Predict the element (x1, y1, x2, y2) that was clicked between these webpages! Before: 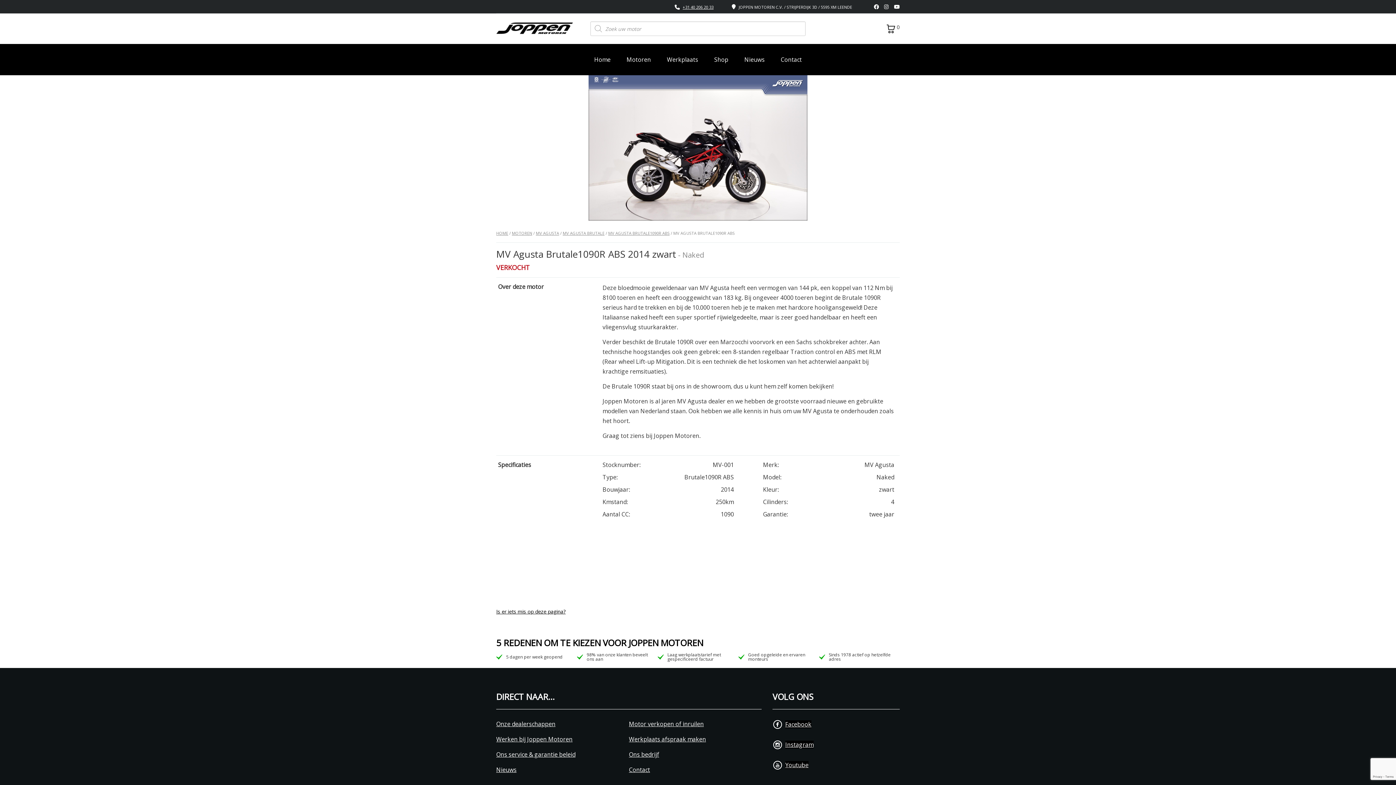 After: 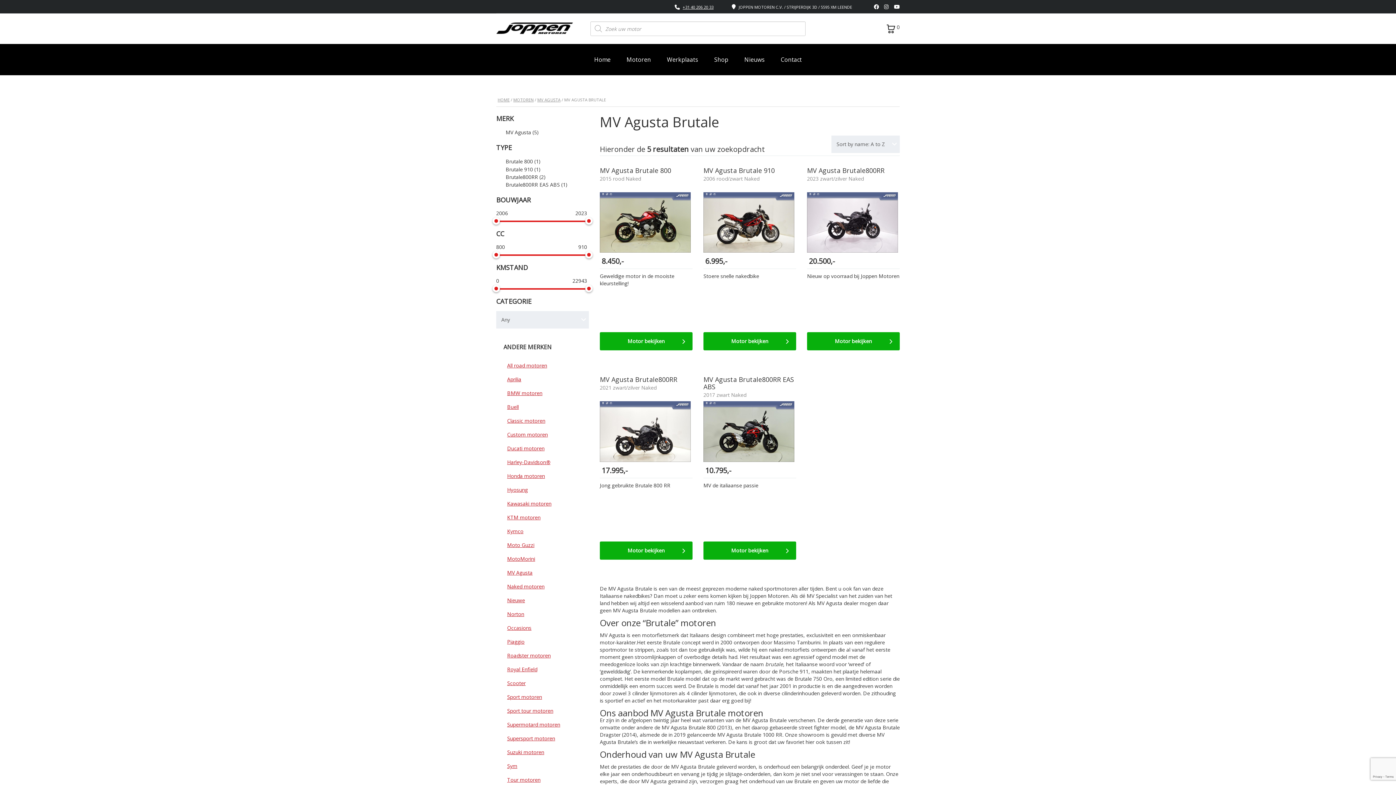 Action: label: MV AGUSTA BRUTALE bbox: (562, 230, 604, 236)